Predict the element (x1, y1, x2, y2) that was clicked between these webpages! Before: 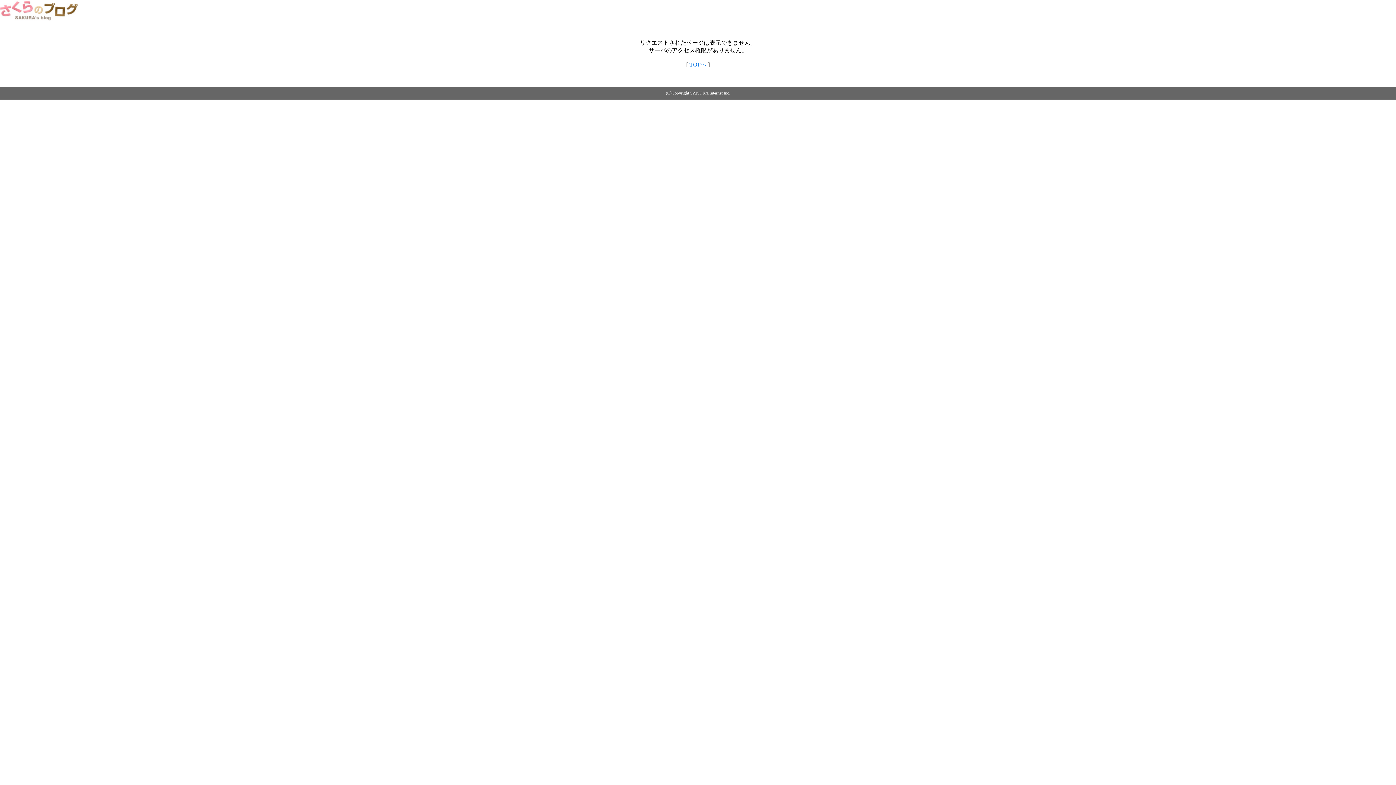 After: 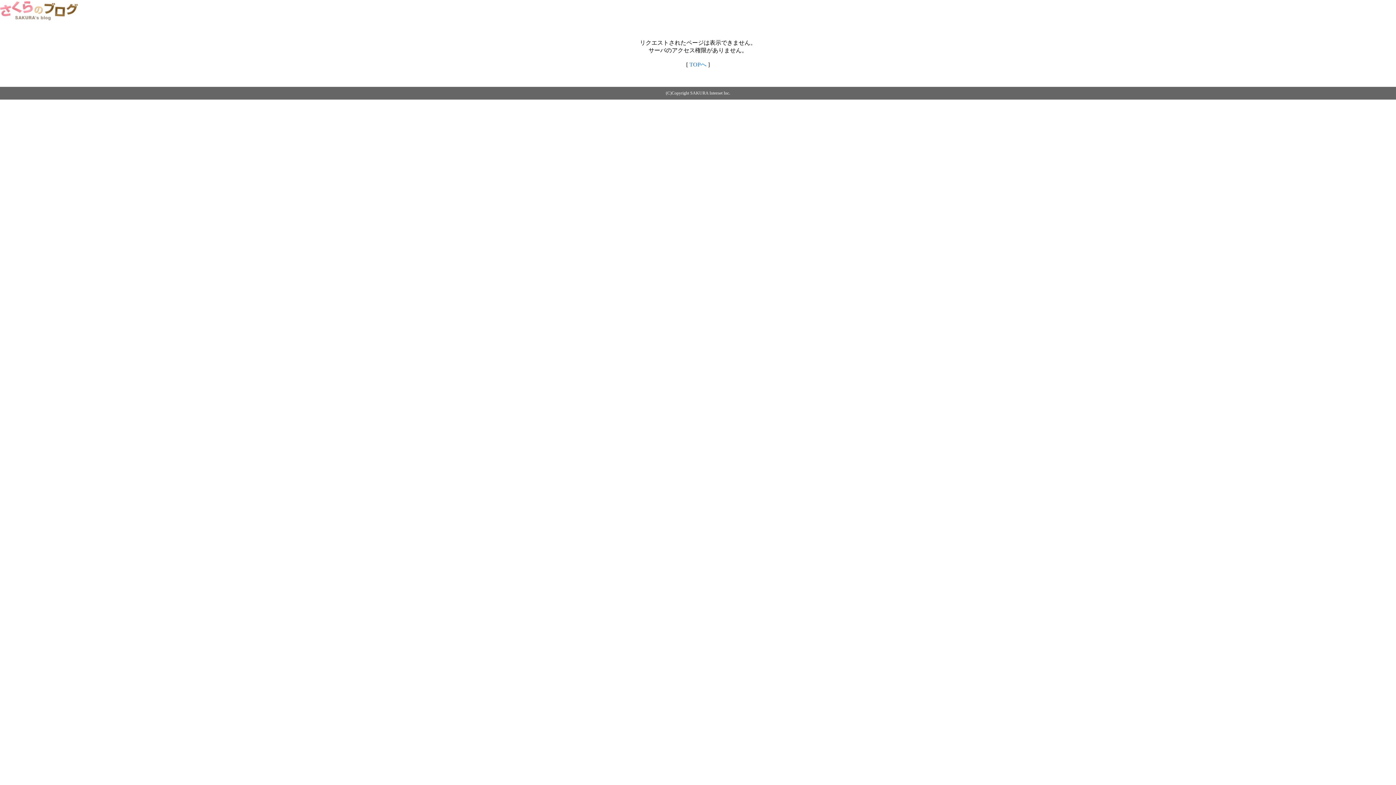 Action: bbox: (0, 14, 79, 20)